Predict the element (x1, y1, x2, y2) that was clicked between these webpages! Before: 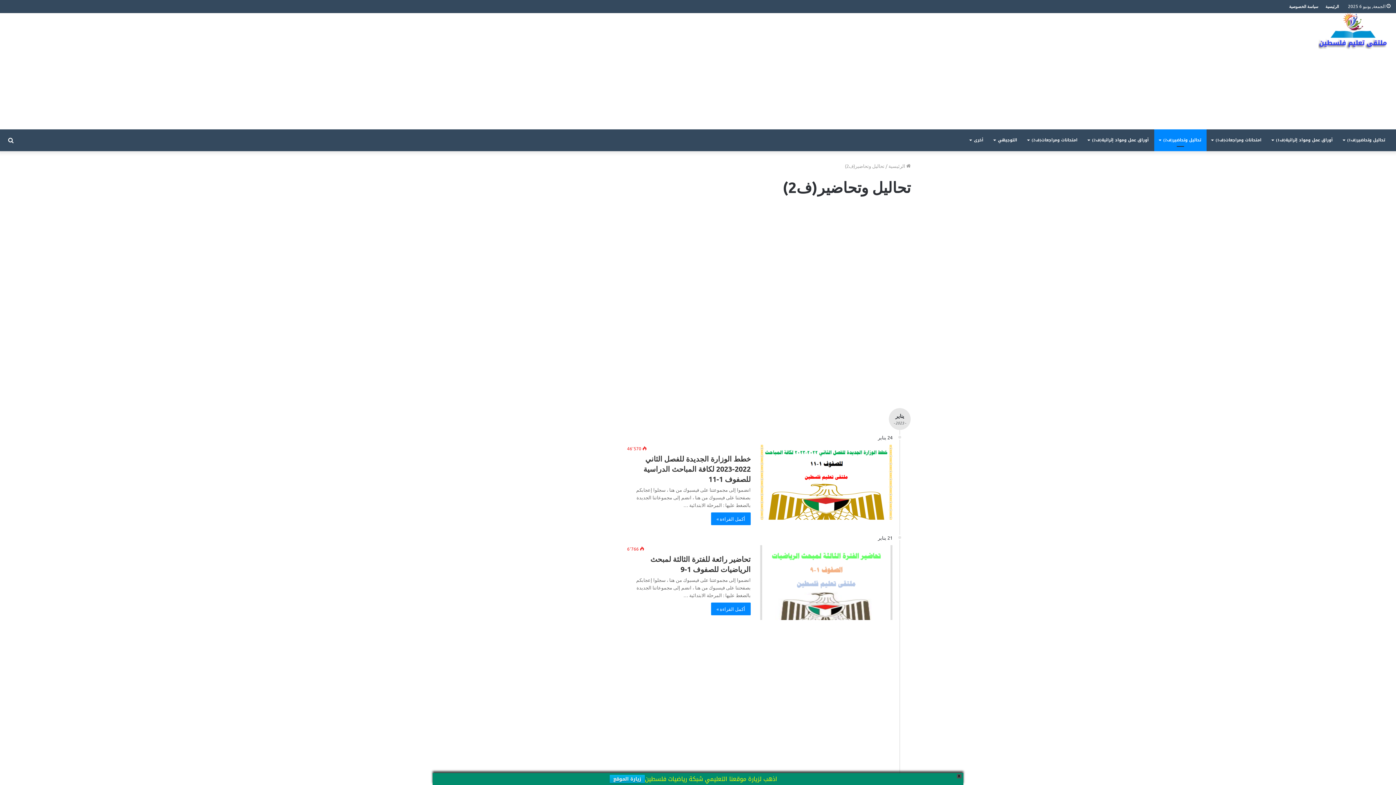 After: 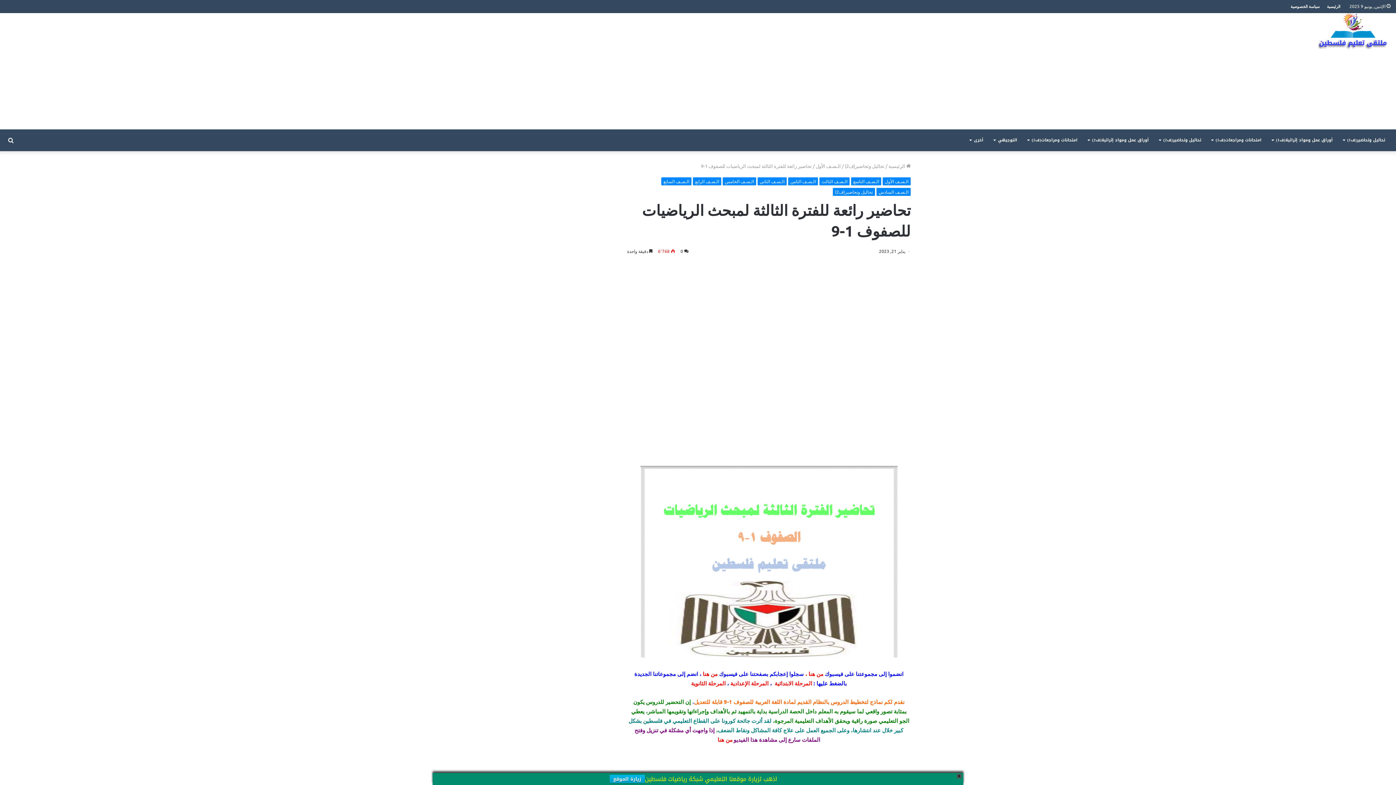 Action: bbox: (711, 602, 750, 615) label: أكمل القراءة »